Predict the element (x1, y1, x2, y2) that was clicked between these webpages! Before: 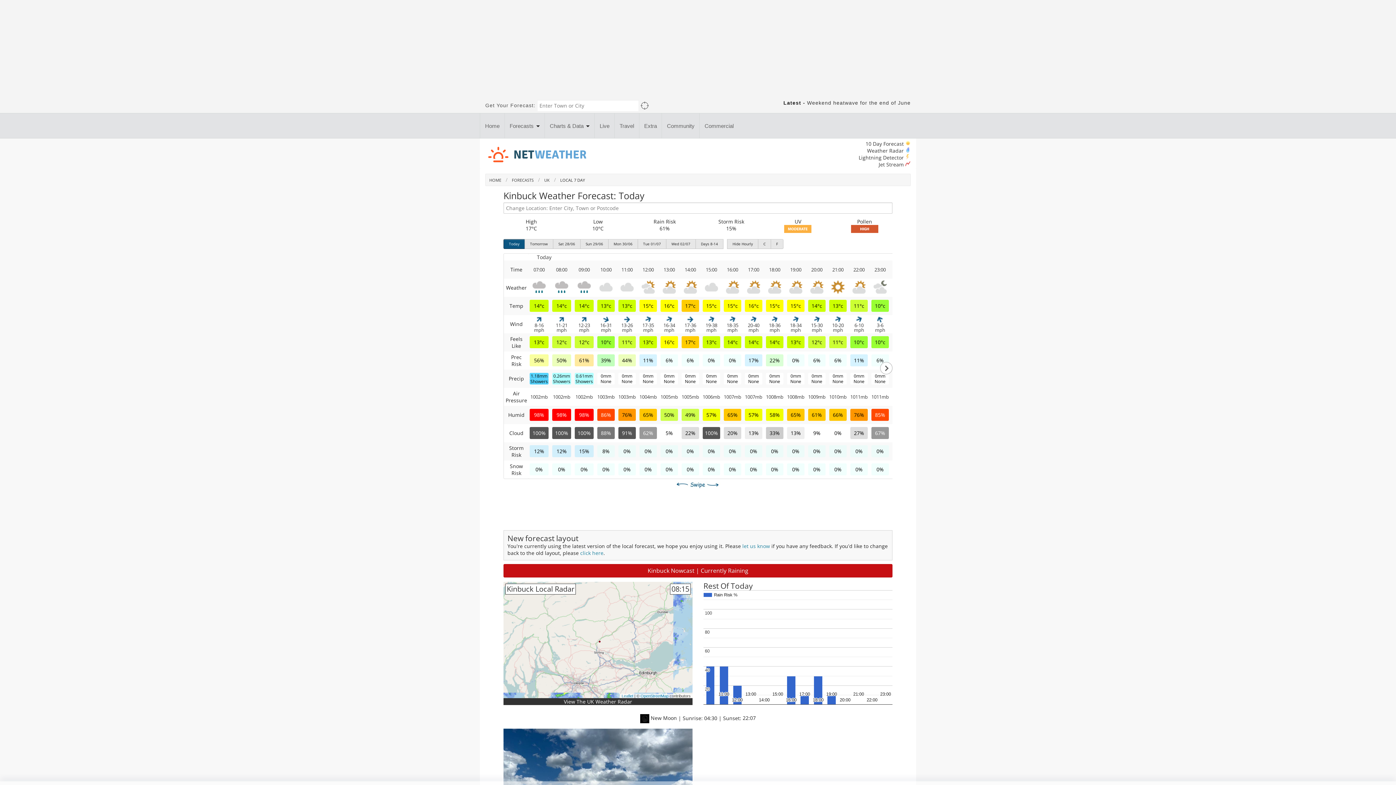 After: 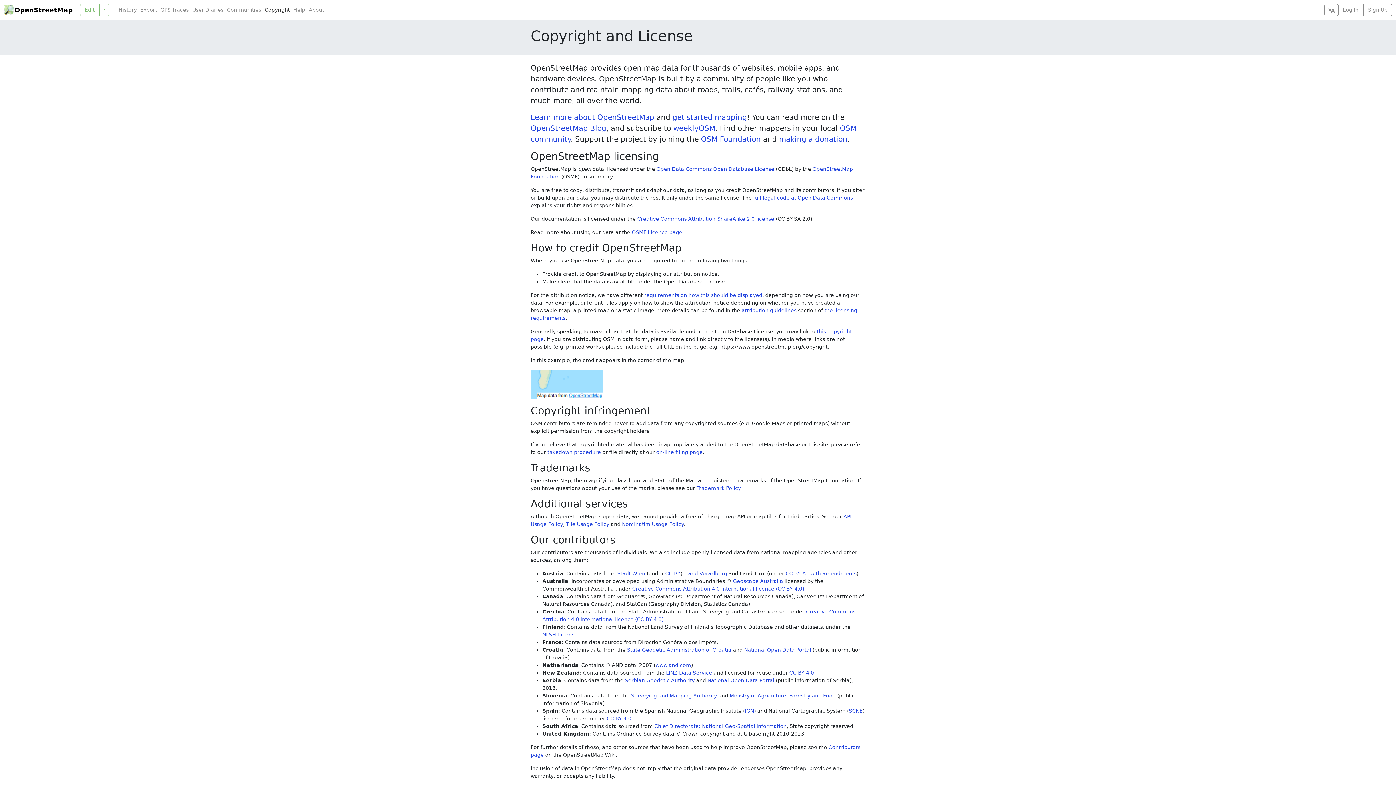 Action: bbox: (640, 694, 668, 698) label: OpenStreetMap